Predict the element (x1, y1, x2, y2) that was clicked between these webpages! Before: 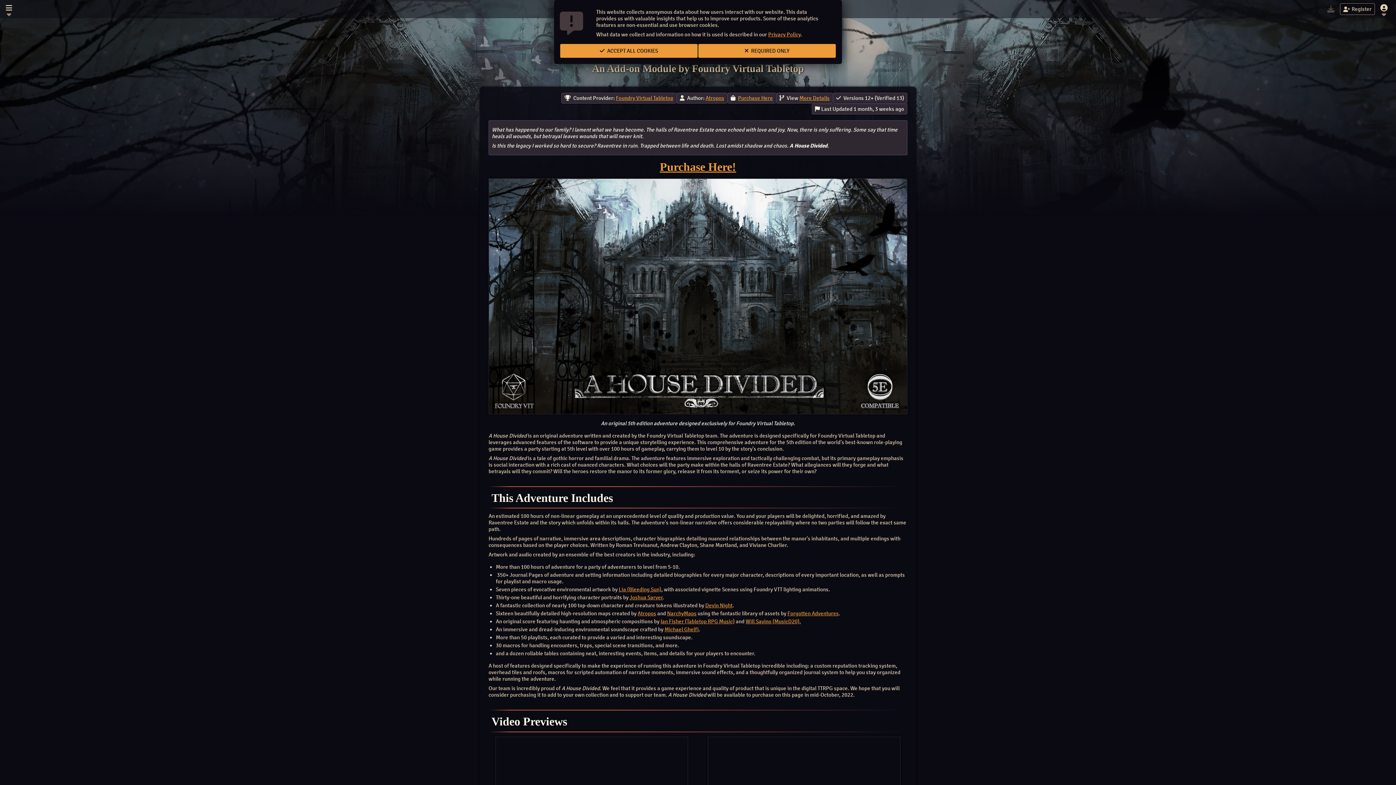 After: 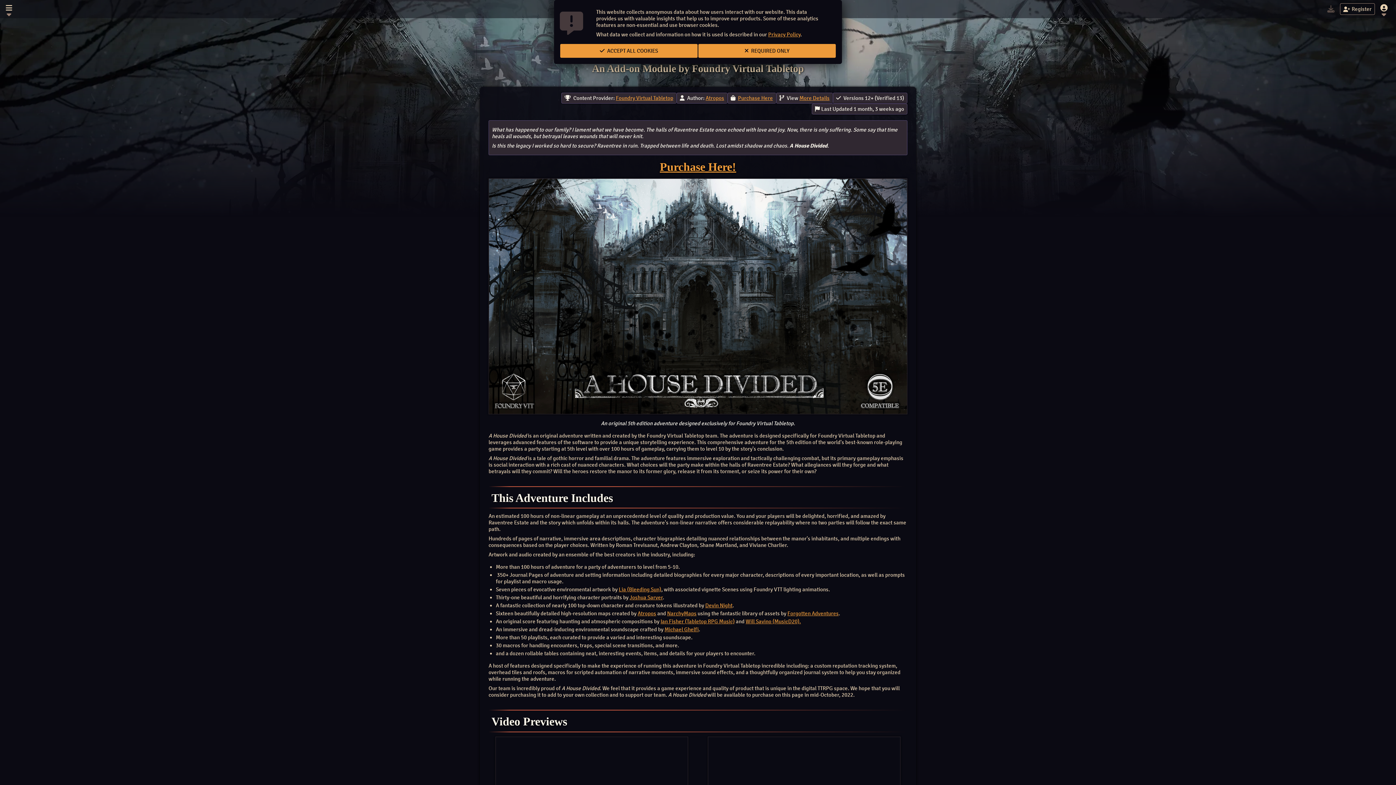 Action: bbox: (1322, 4, 1340, 13)